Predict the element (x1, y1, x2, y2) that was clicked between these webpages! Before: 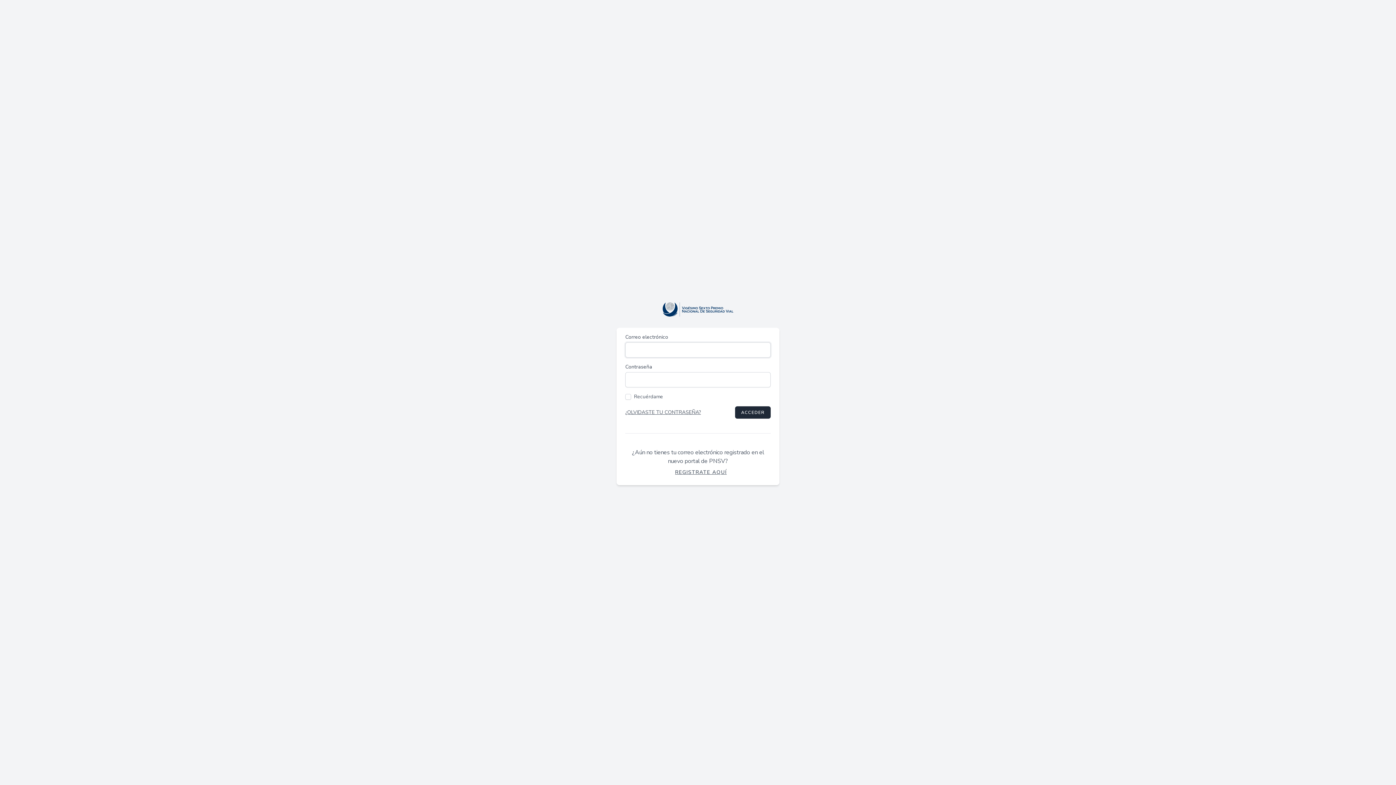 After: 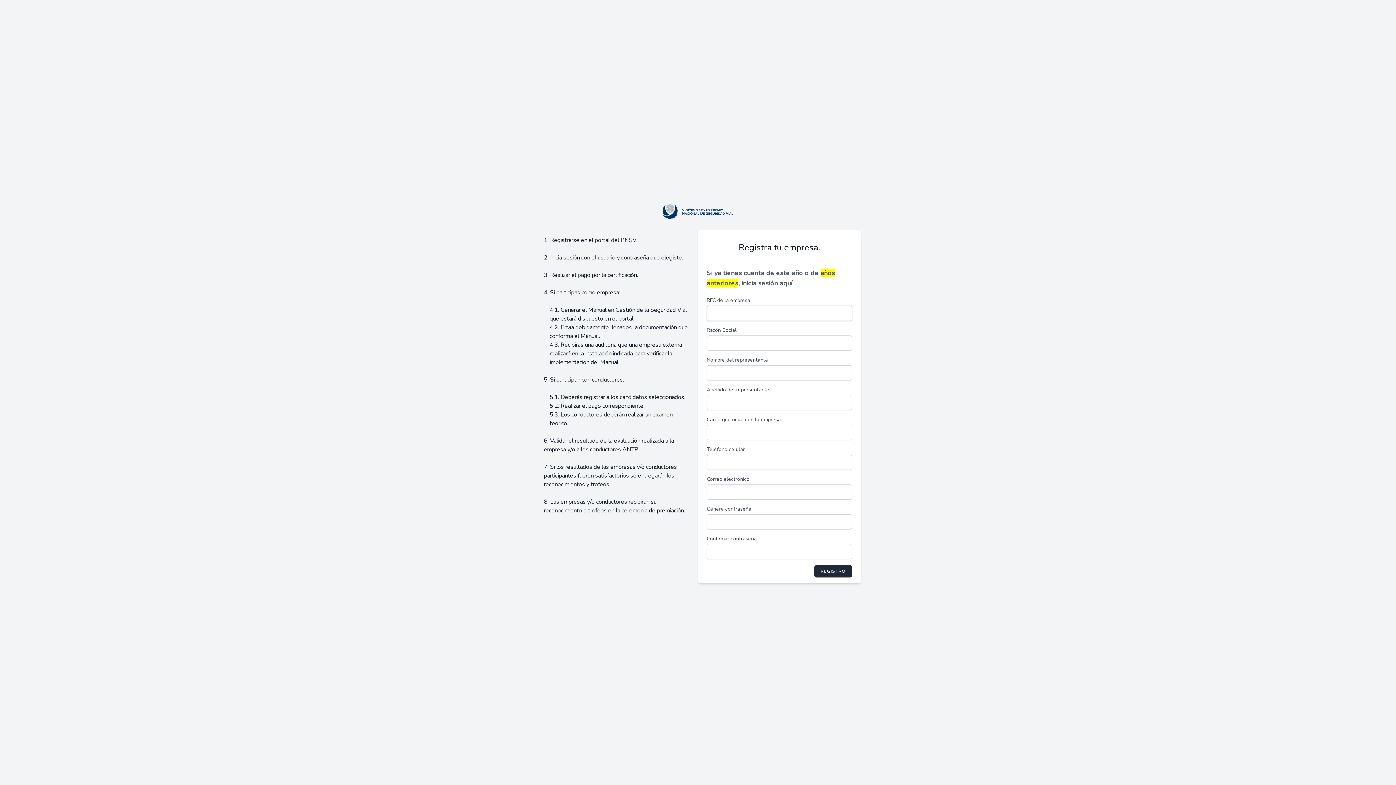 Action: bbox: (669, 465, 733, 479) label: REGISTRATE AQUÍ